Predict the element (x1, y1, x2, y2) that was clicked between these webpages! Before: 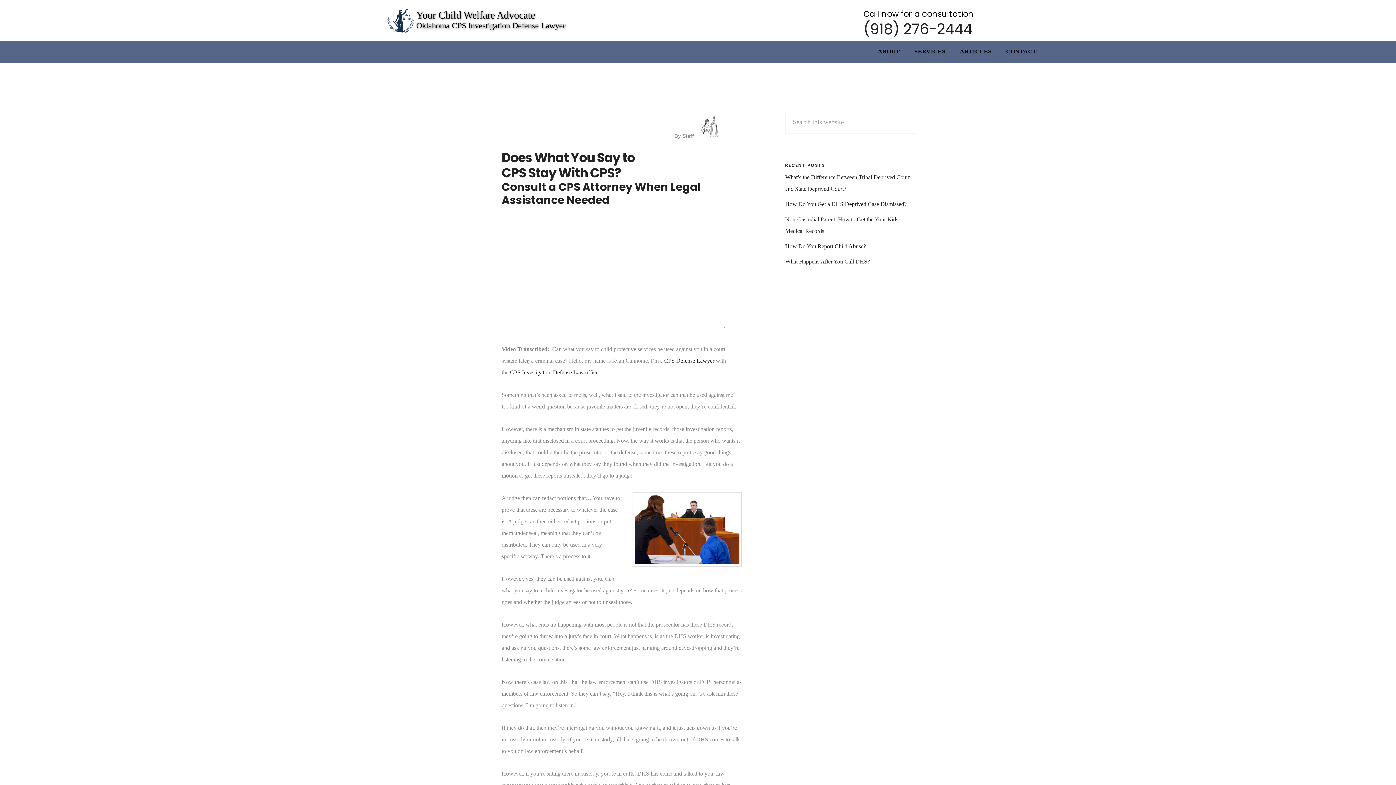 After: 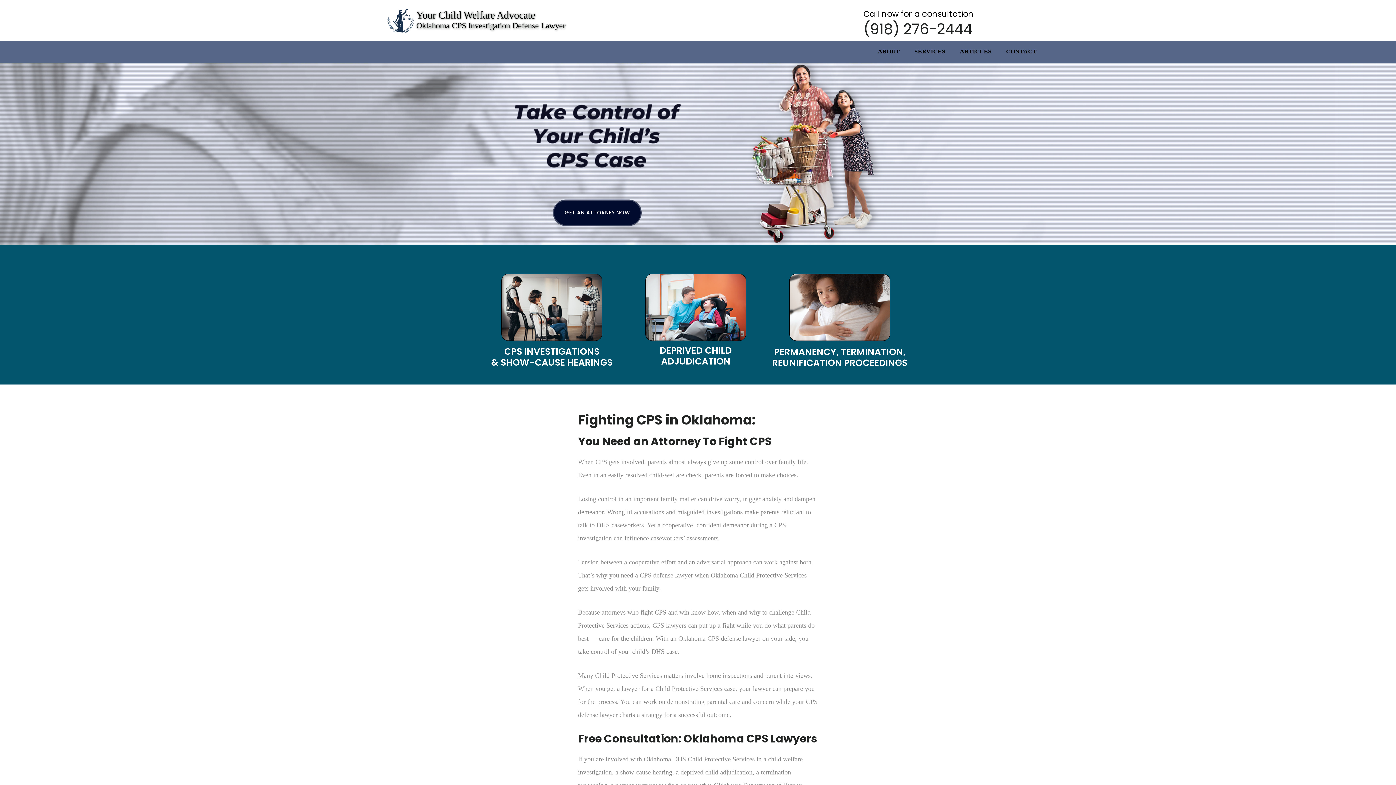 Action: bbox: (510, 369, 598, 375) label: CPS Investigation Defense Law office